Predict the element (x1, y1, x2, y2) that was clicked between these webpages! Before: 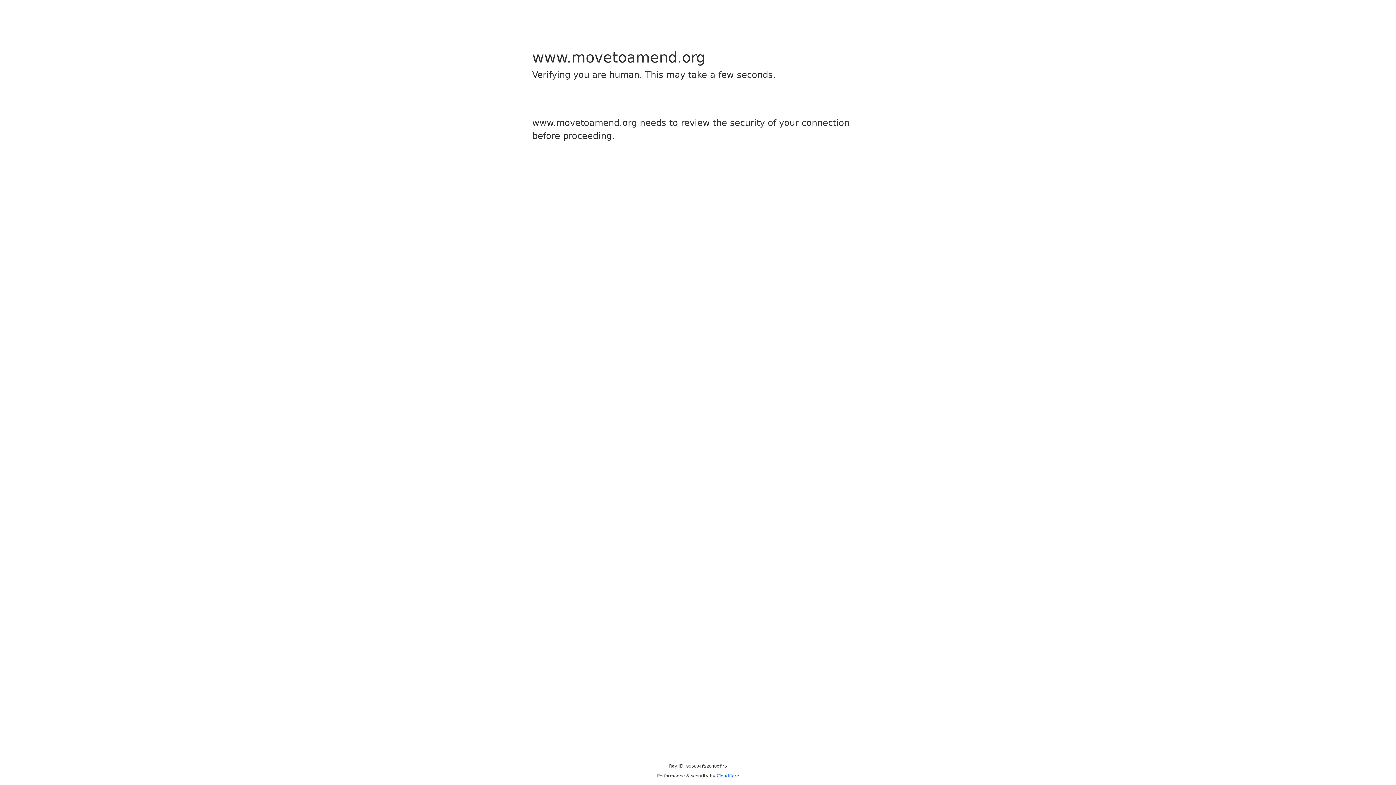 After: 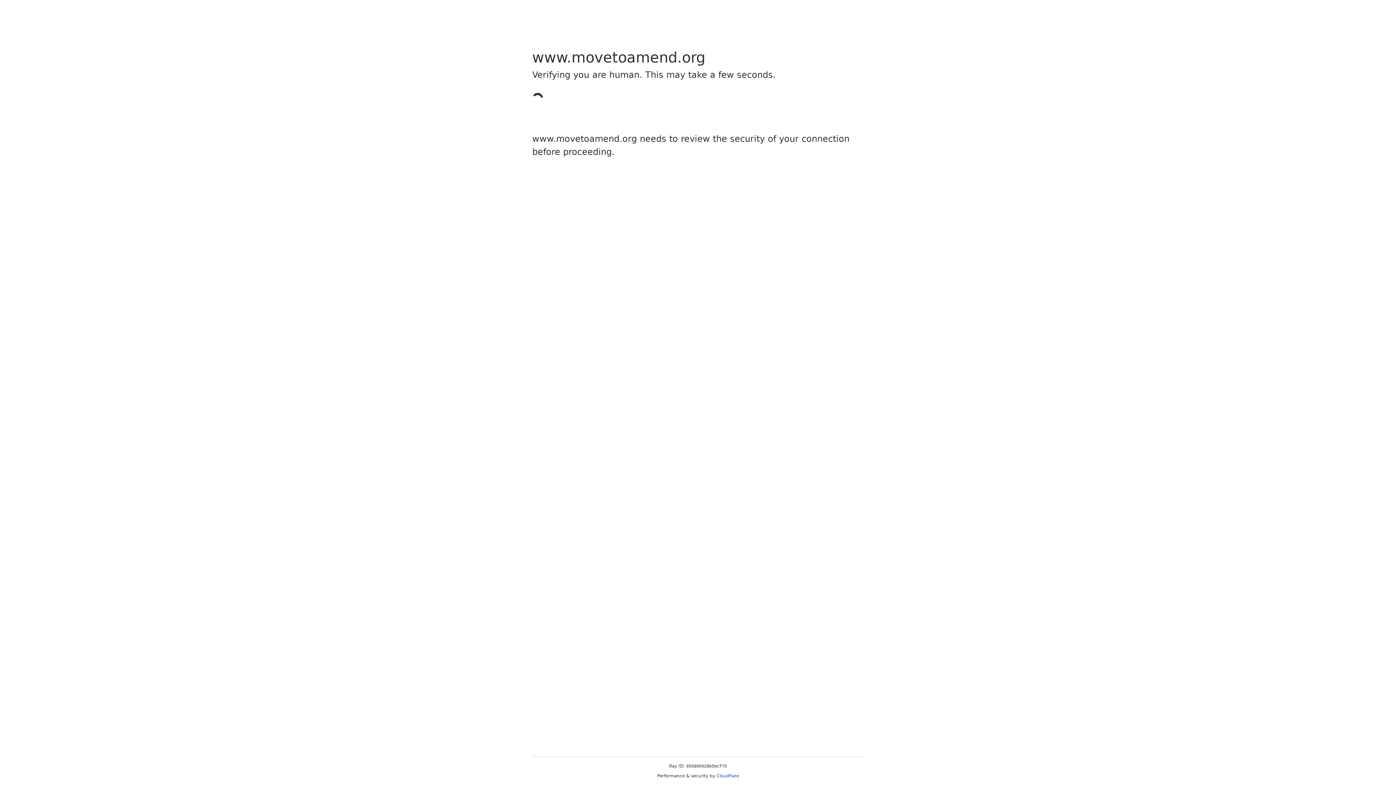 Action: bbox: (716, 773, 739, 778) label: Cloudflare